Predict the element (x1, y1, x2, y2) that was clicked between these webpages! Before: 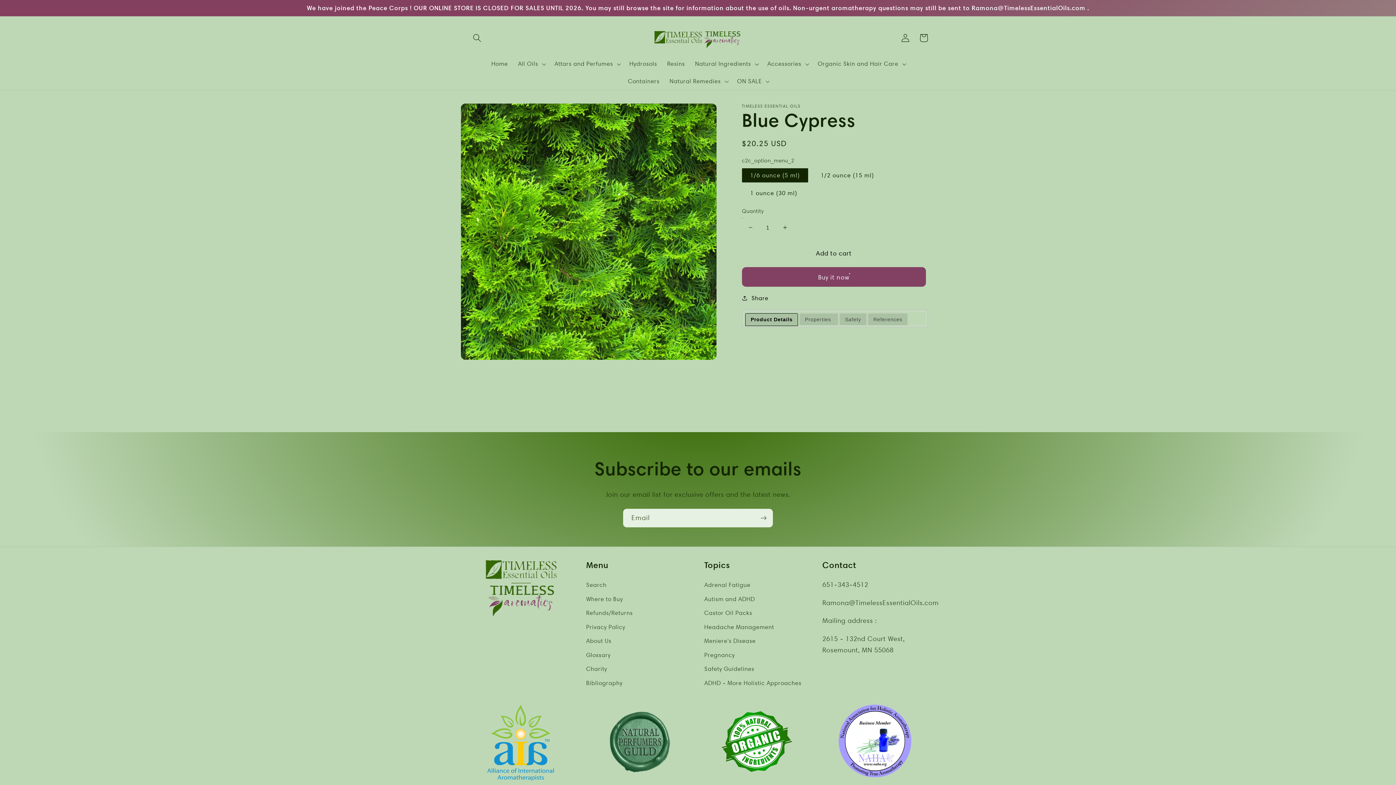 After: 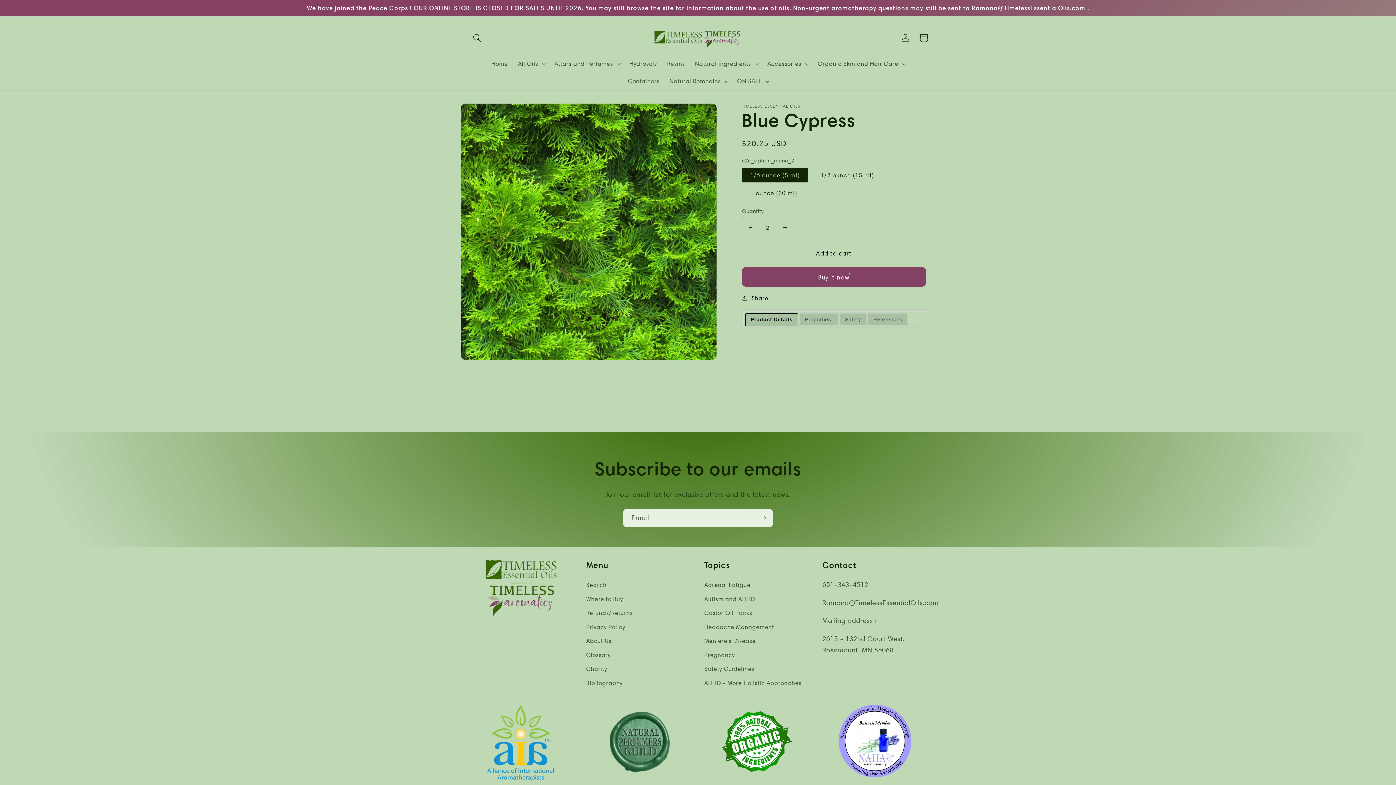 Action: bbox: (777, 217, 793, 237) label: Increase quantity for Blue Cypress